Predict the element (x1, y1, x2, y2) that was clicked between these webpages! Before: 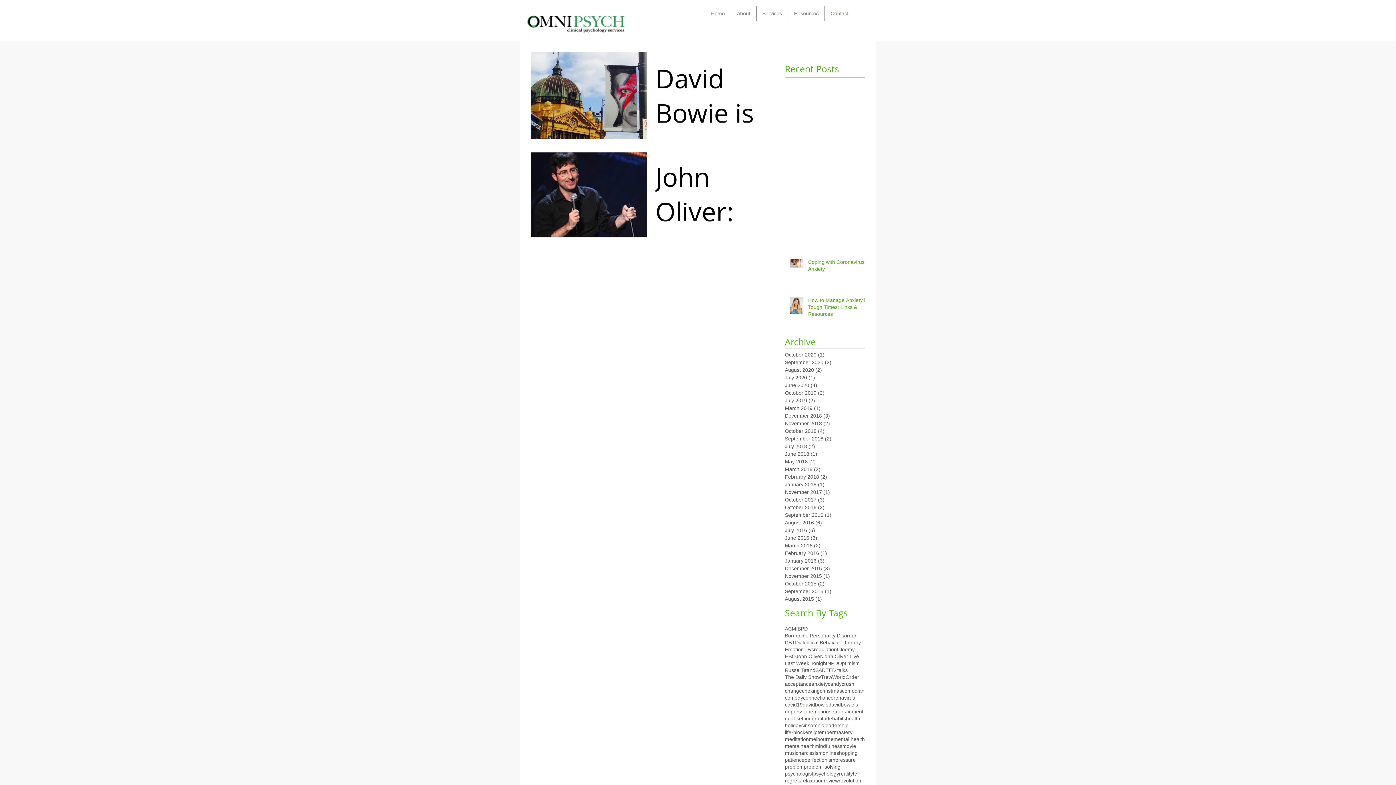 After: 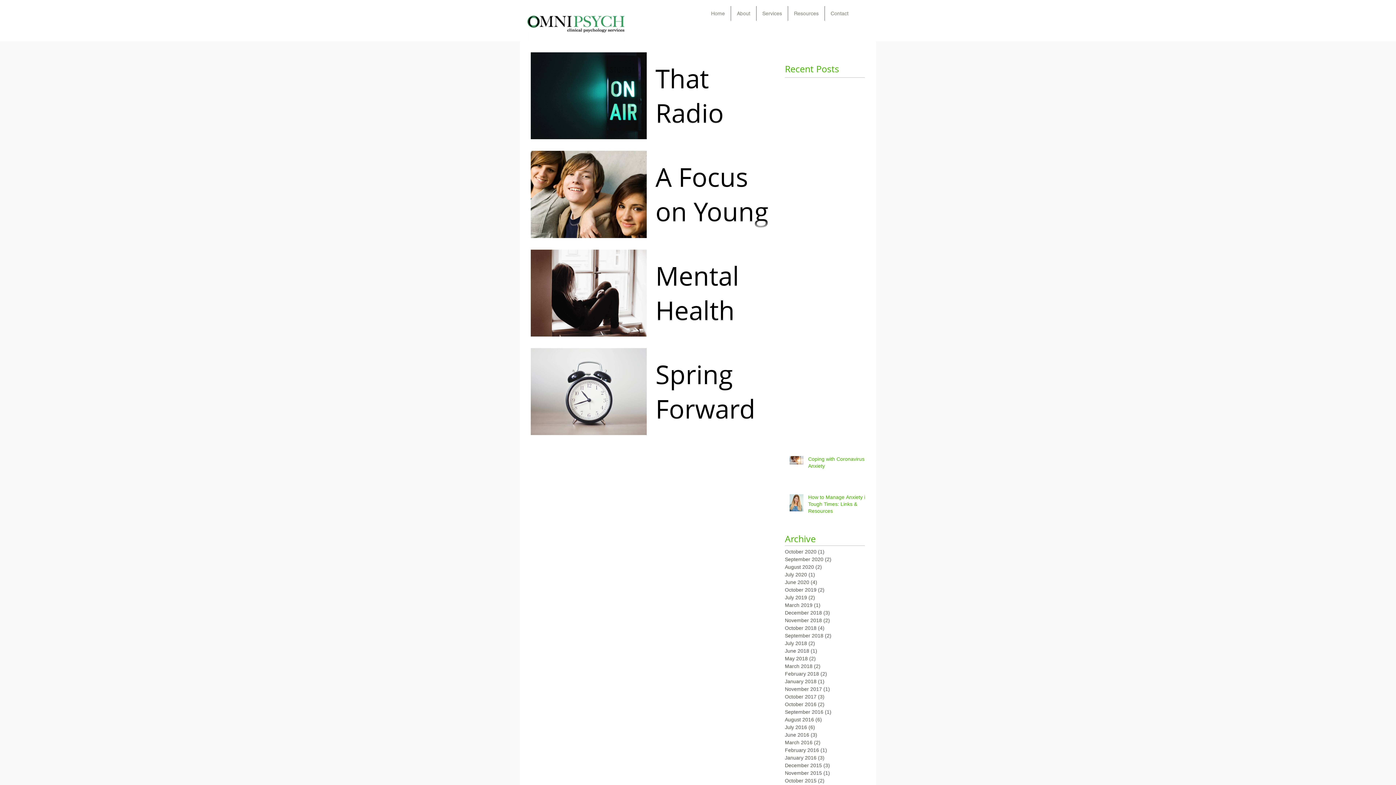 Action: bbox: (785, 427, 861, 435) label: October 2018 (4)
4 posts